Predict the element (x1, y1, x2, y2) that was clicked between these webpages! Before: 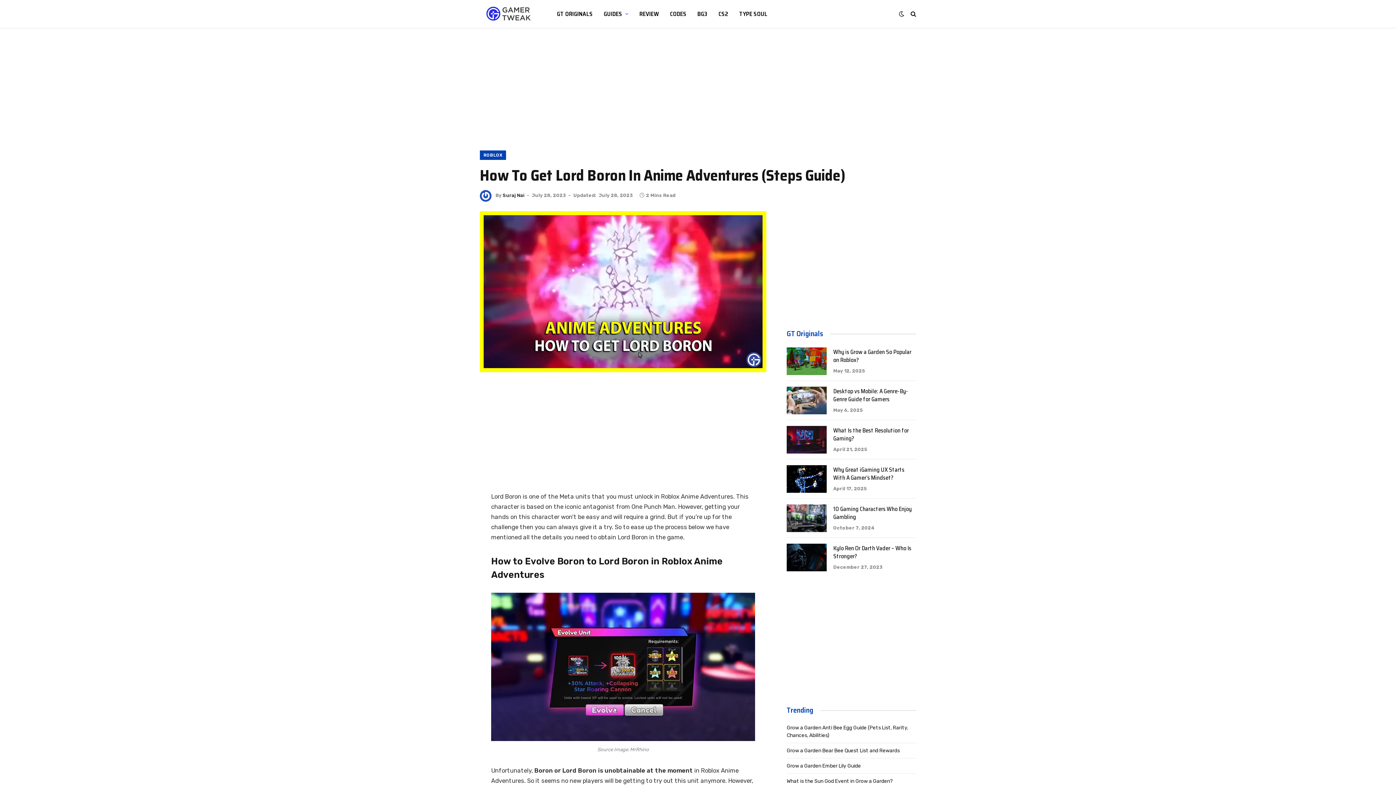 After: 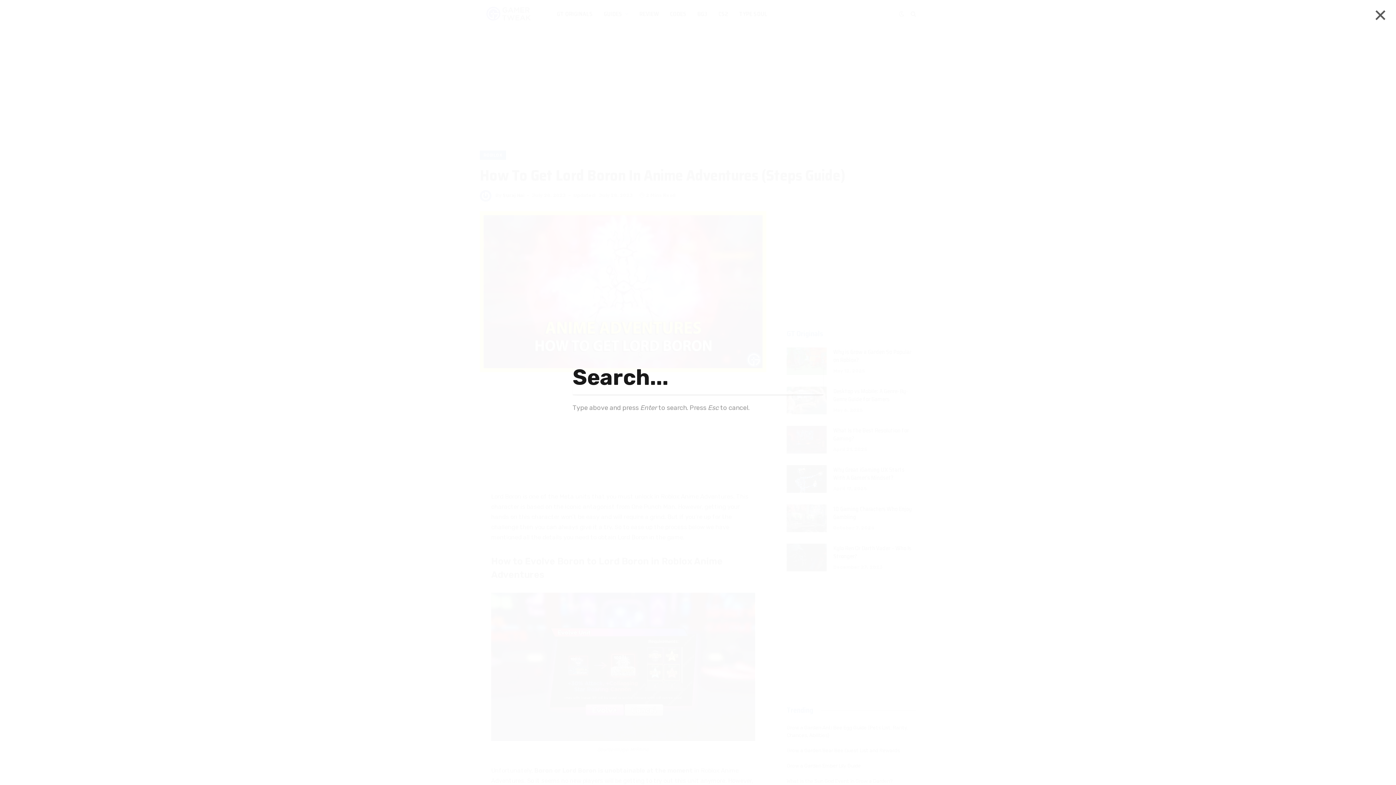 Action: bbox: (909, 5, 916, 22)